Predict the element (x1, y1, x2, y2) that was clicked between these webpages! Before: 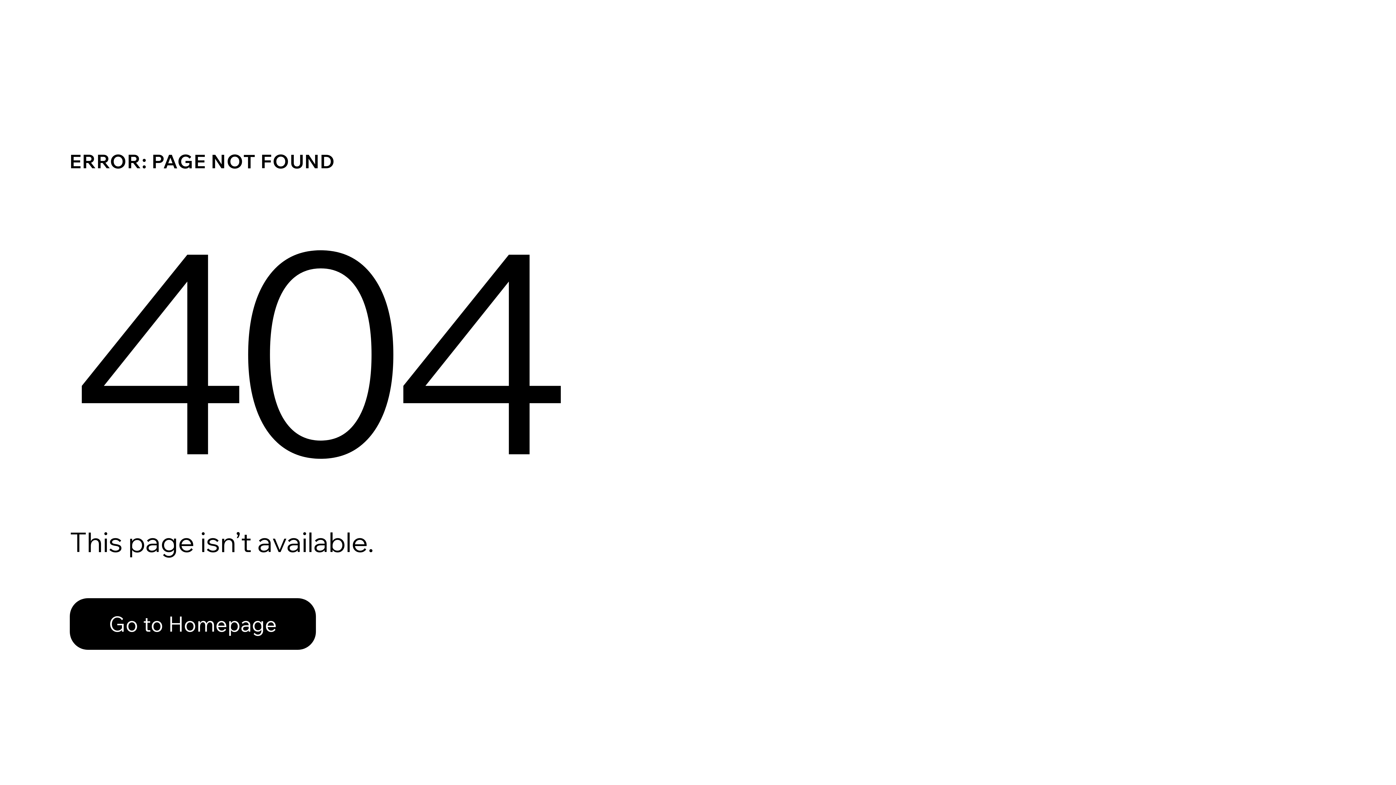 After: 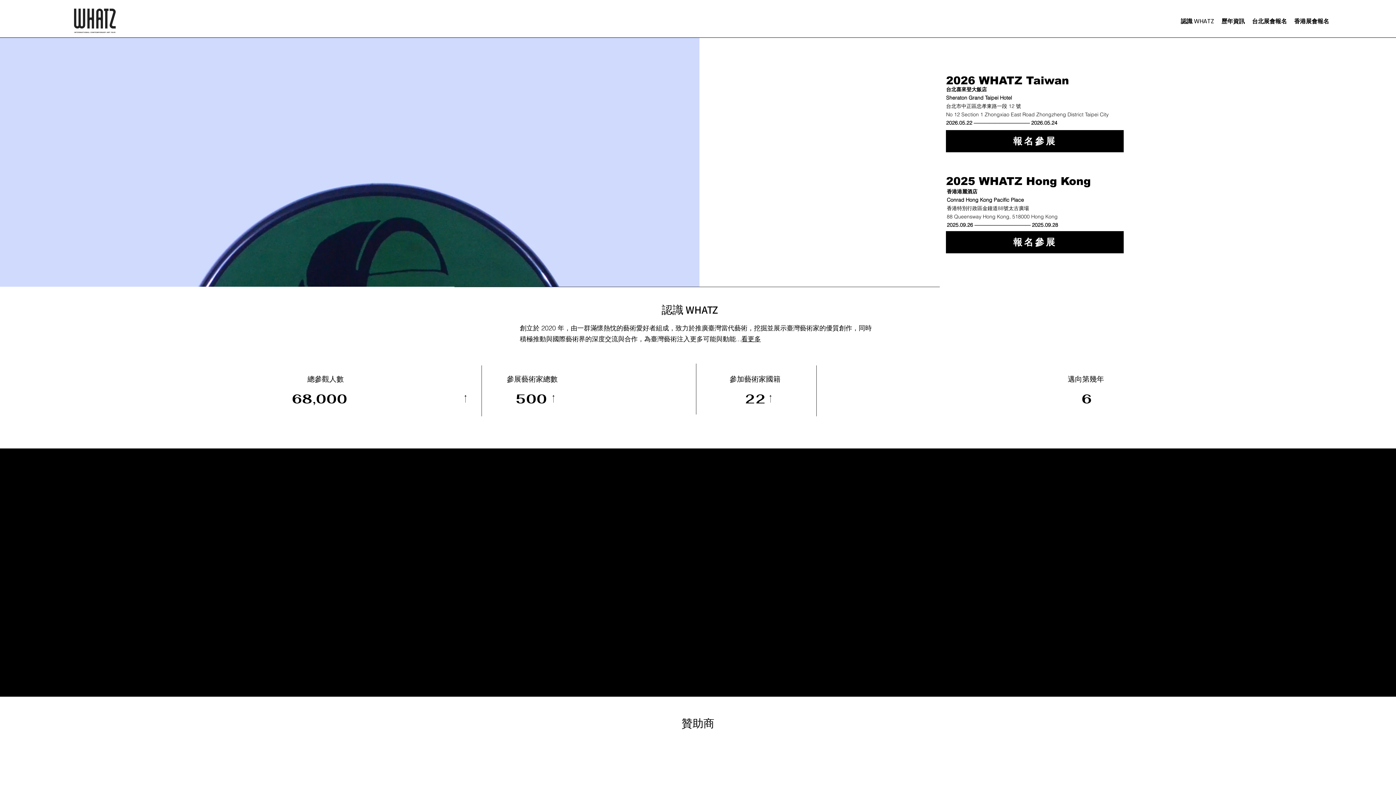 Action: label: Go to Homepage bbox: (69, 598, 316, 650)